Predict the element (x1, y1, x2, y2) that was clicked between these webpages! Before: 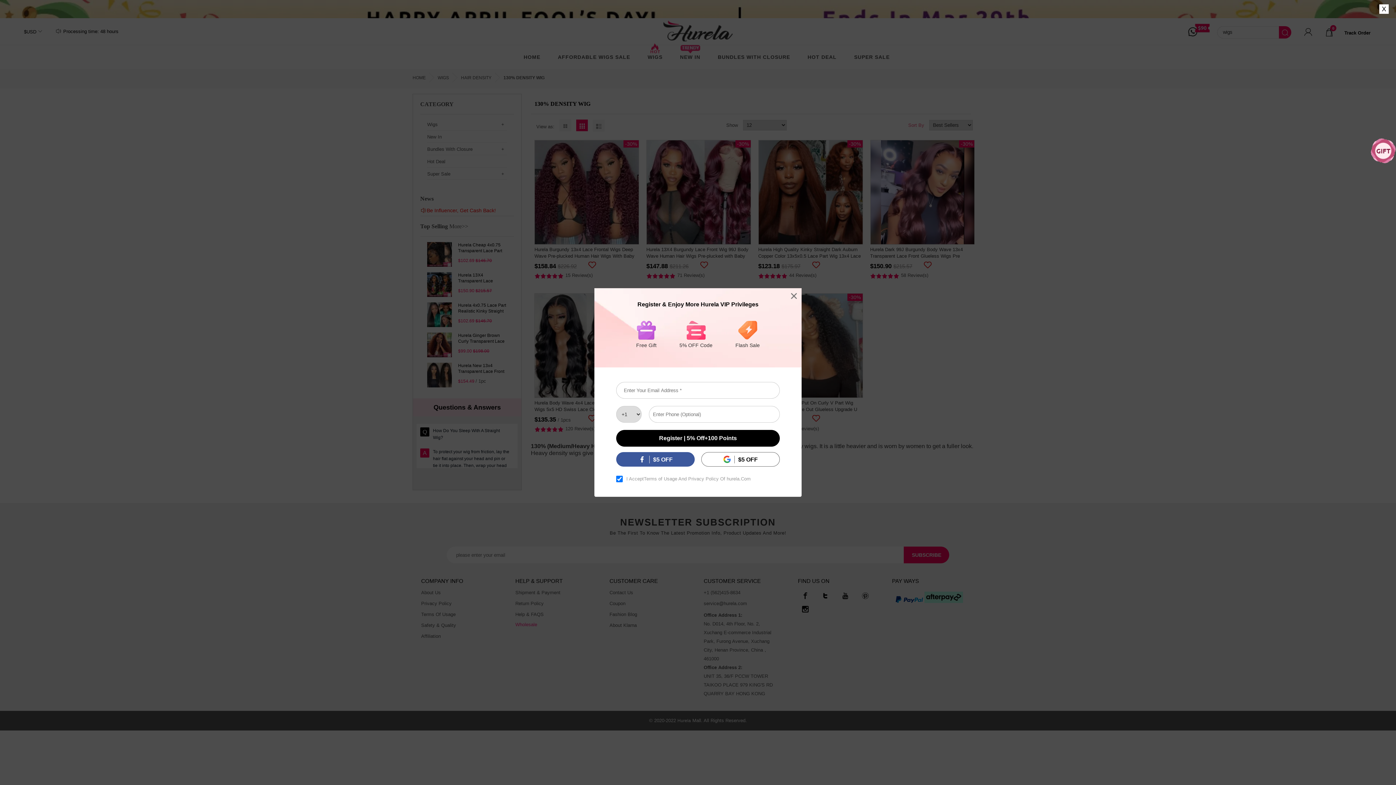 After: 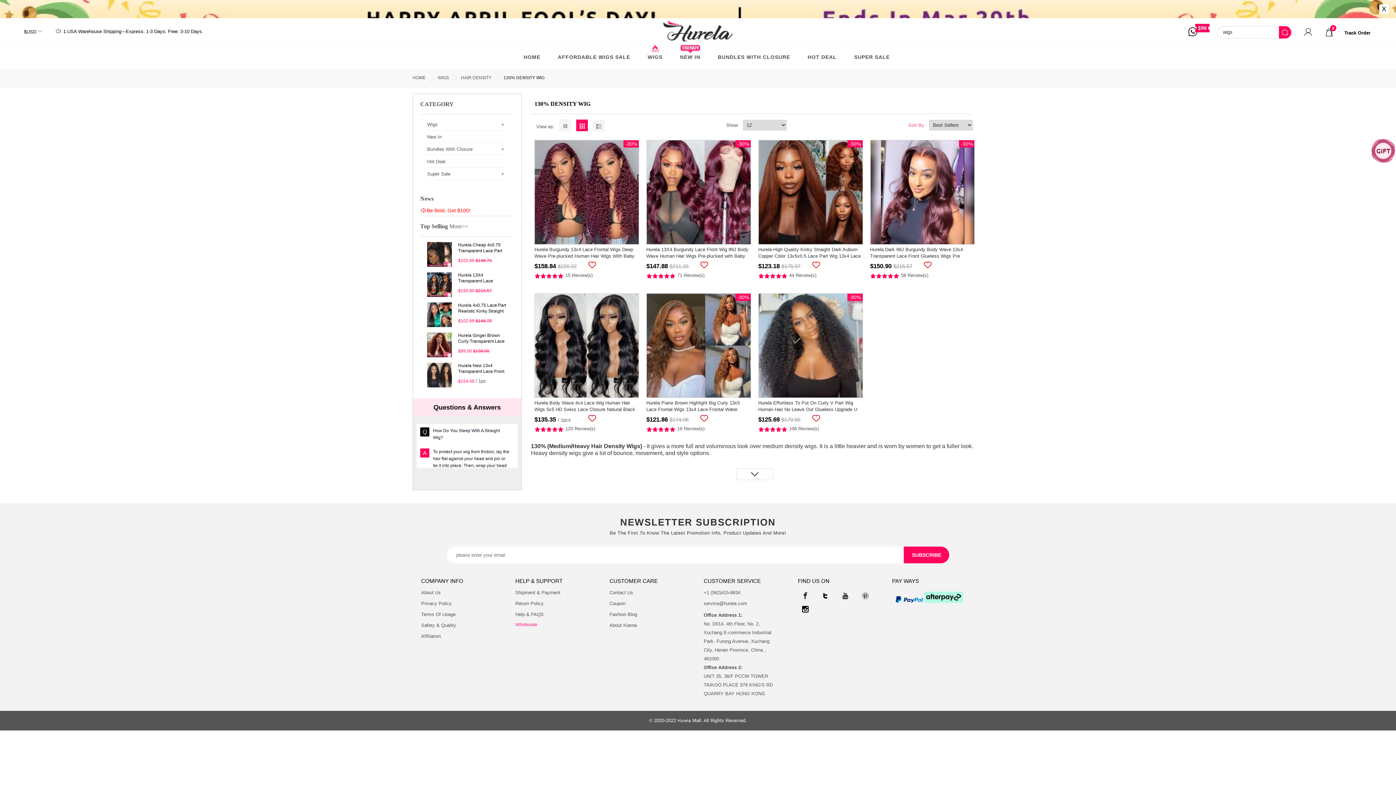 Action: label: $5 OFF bbox: (701, 452, 780, 466)